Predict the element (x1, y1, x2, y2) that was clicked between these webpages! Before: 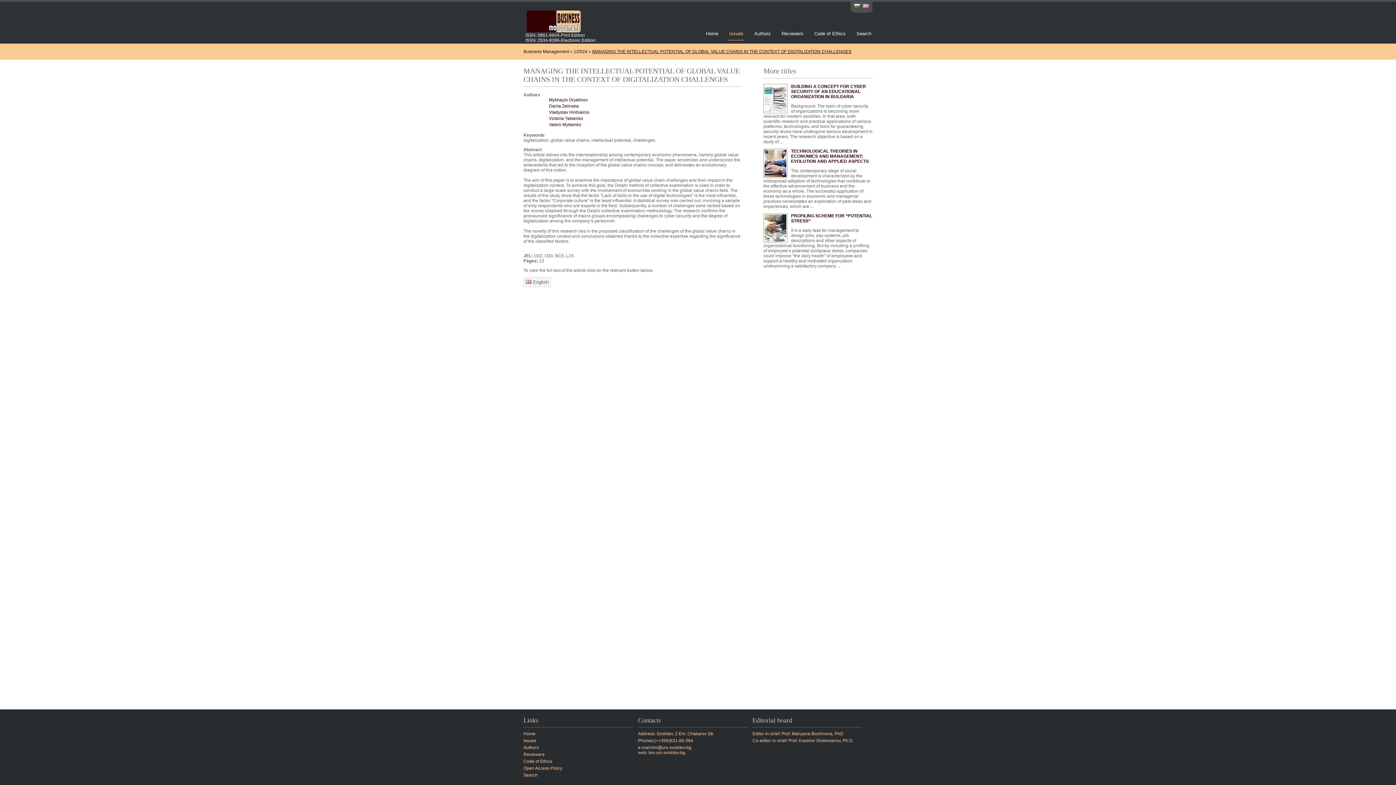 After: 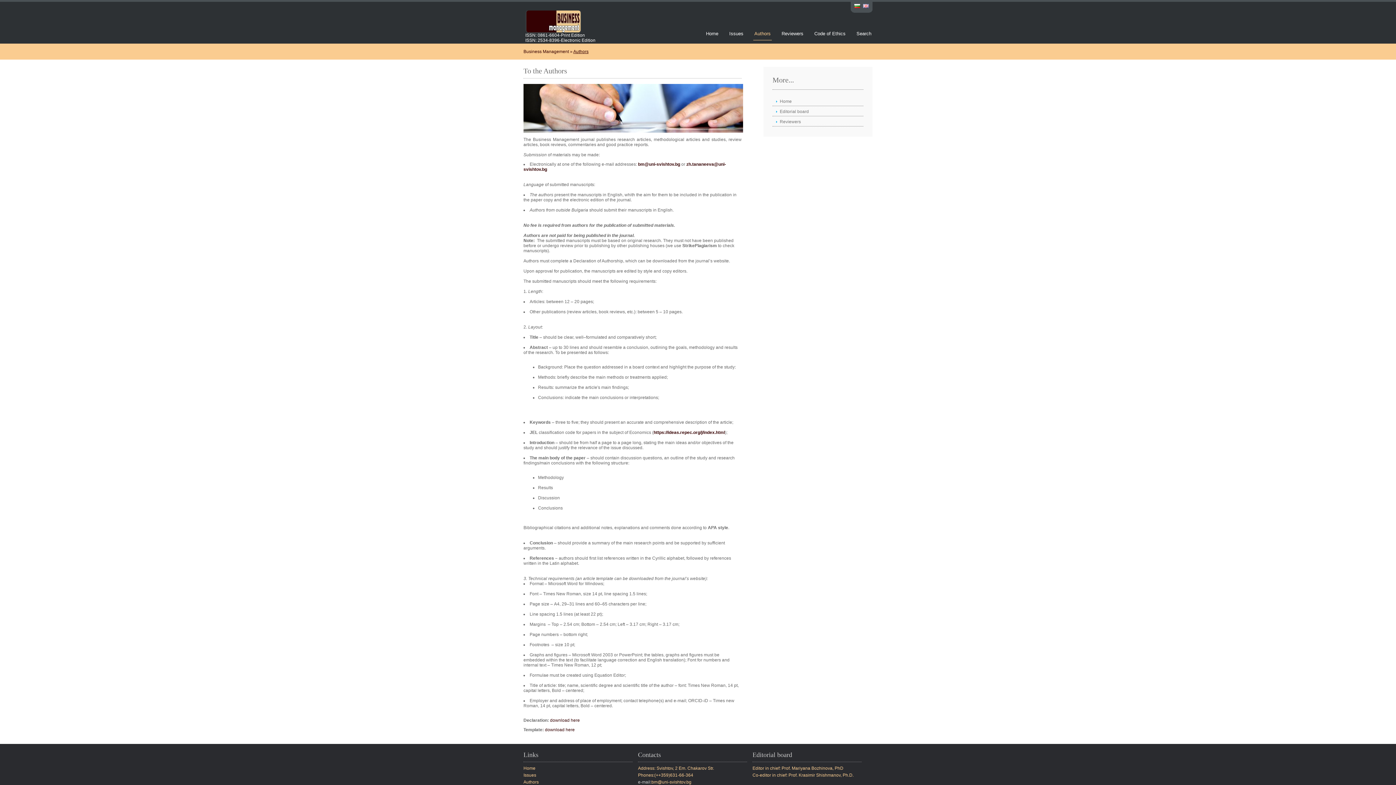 Action: label: Authors bbox: (753, 30, 772, 40)